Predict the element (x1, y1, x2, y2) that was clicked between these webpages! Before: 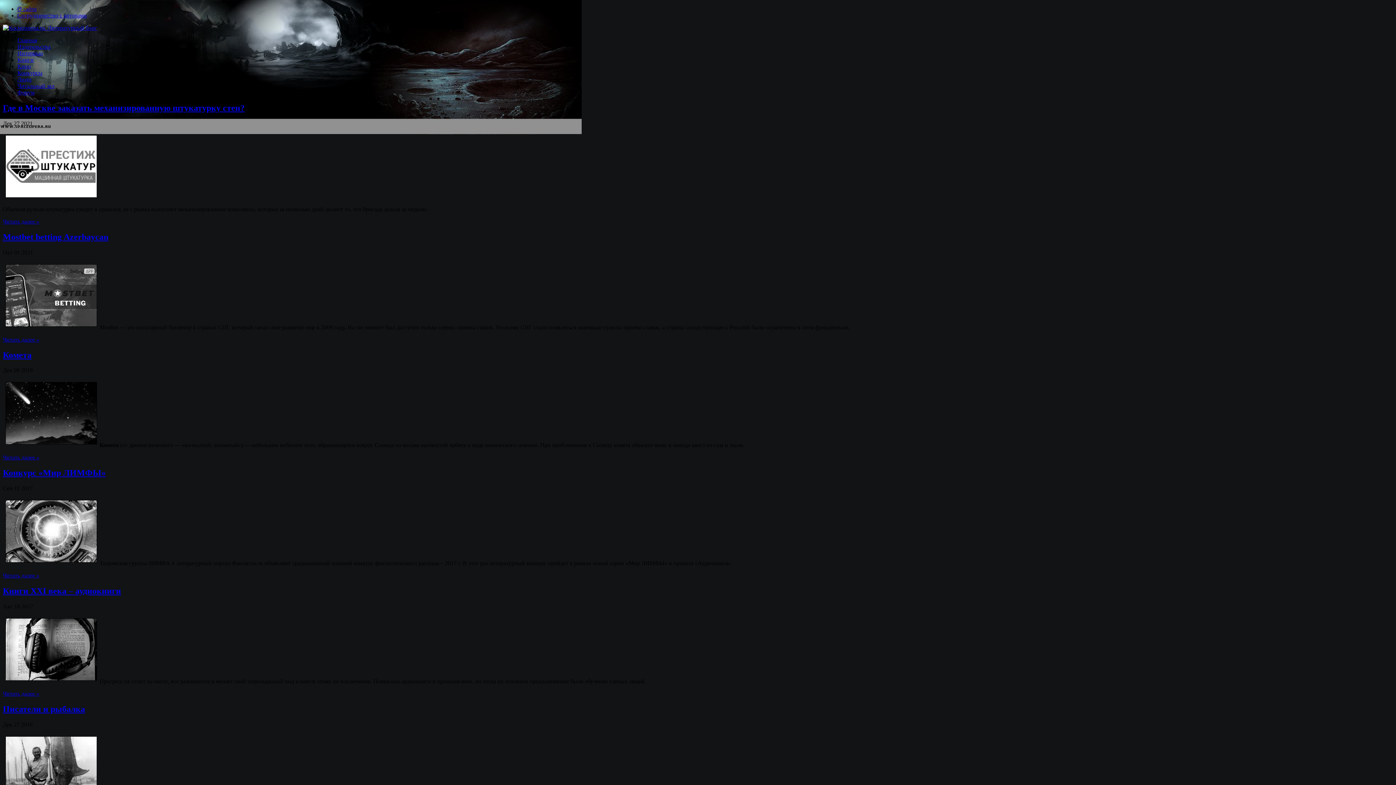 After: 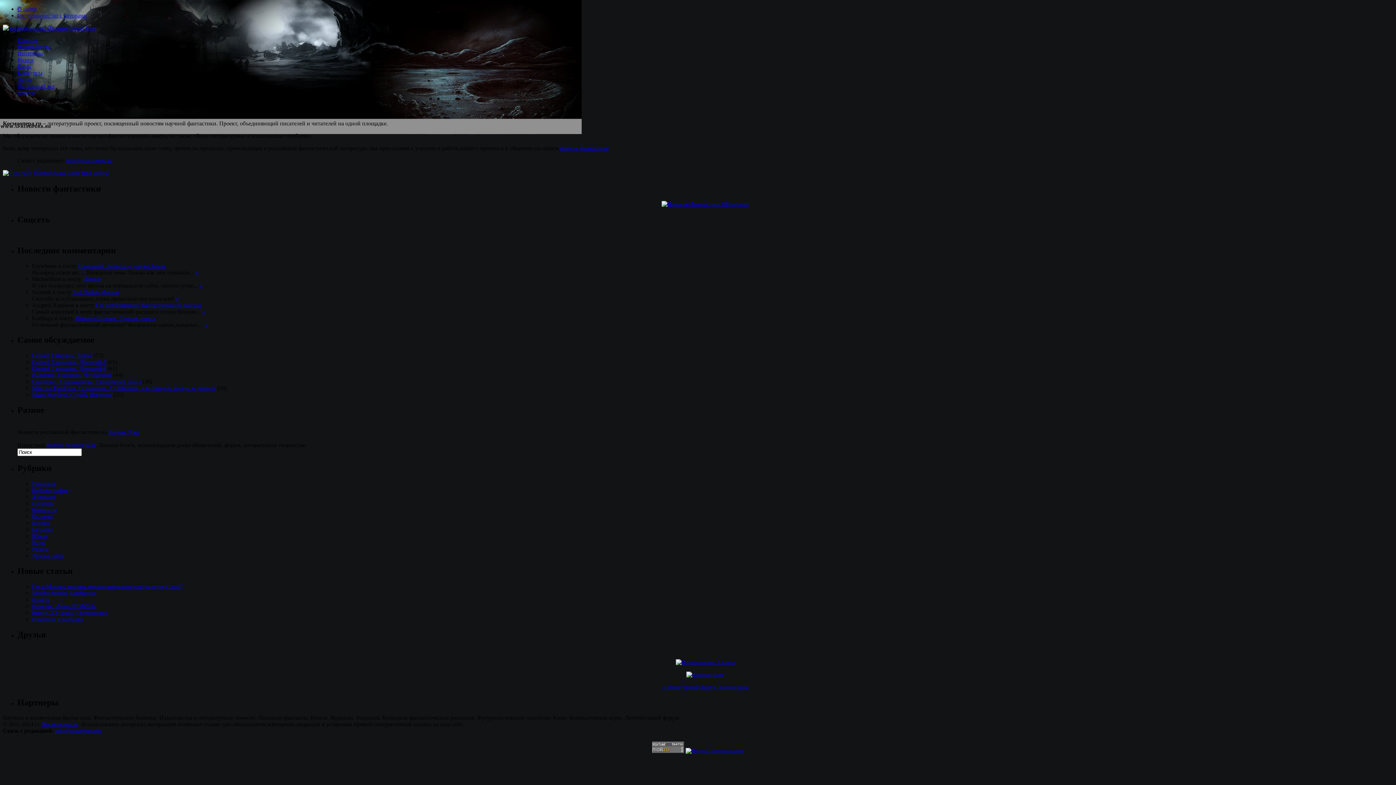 Action: bbox: (17, 5, 36, 12) label: О сайте